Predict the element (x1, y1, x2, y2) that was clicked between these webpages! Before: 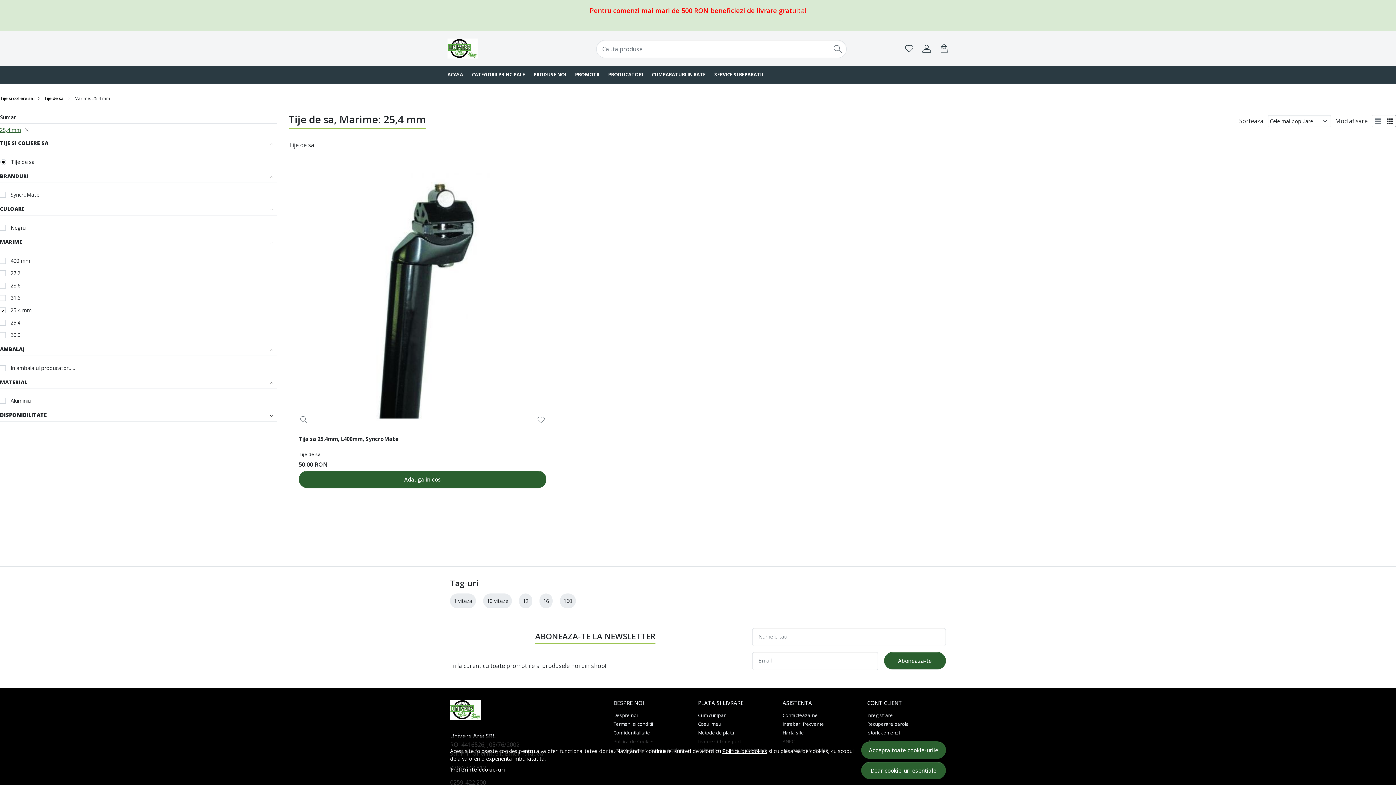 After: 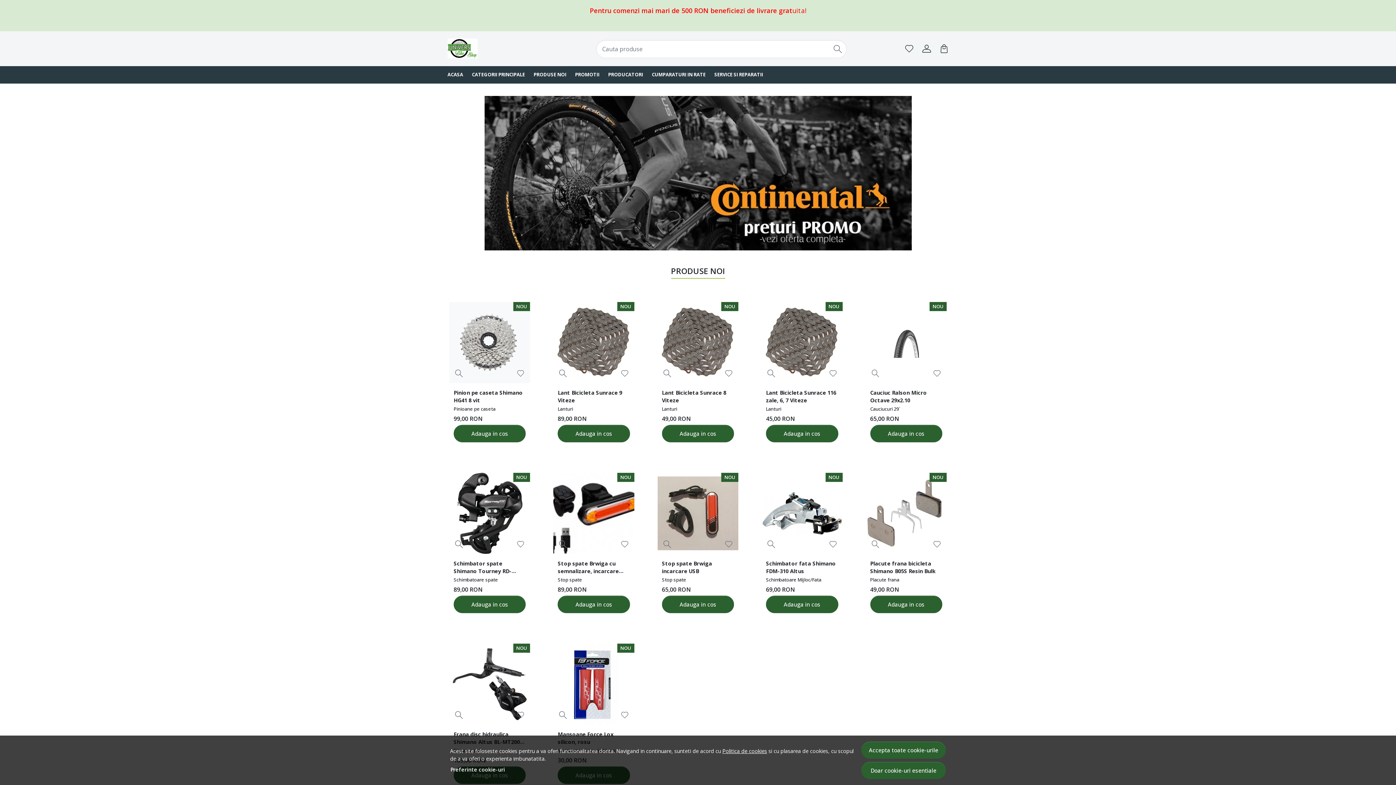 Action: bbox: (450, 699, 596, 720)